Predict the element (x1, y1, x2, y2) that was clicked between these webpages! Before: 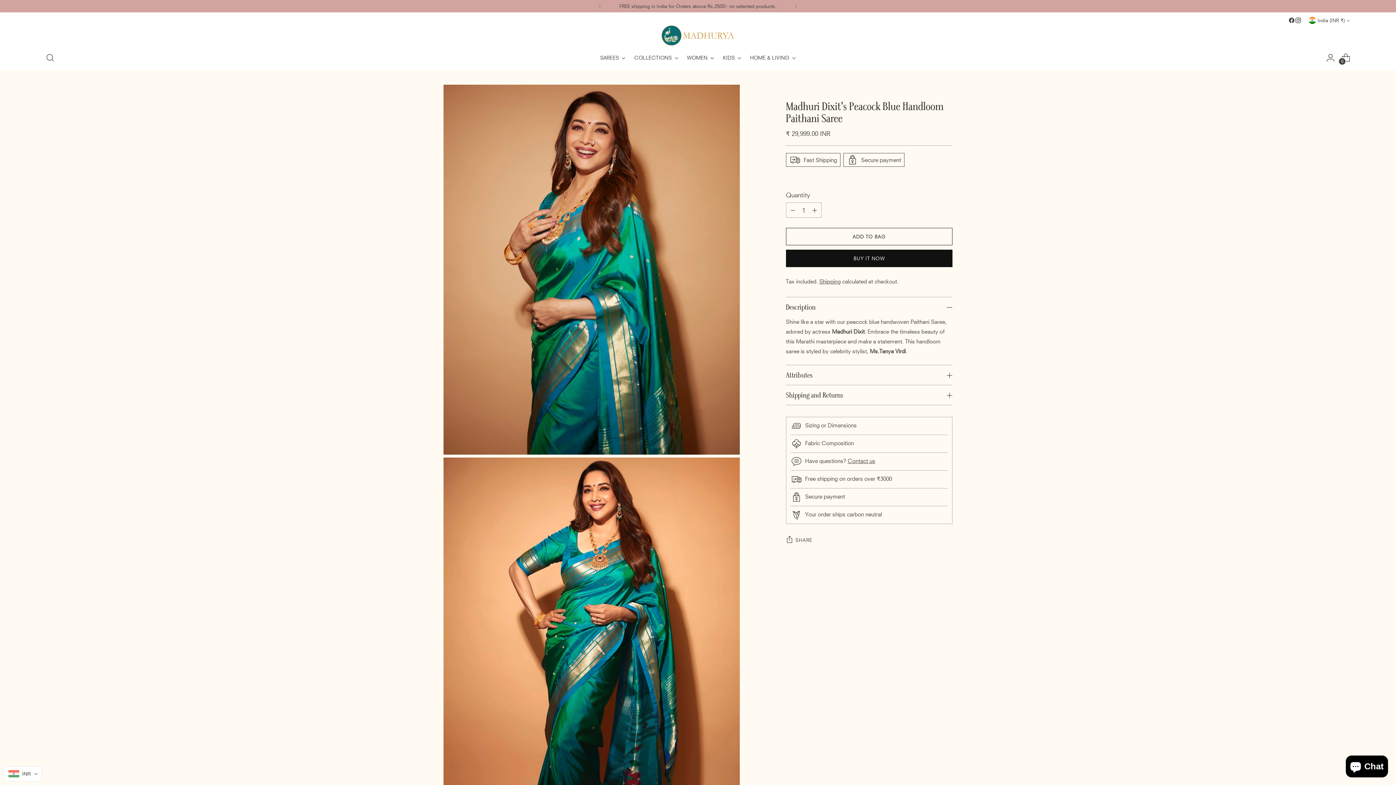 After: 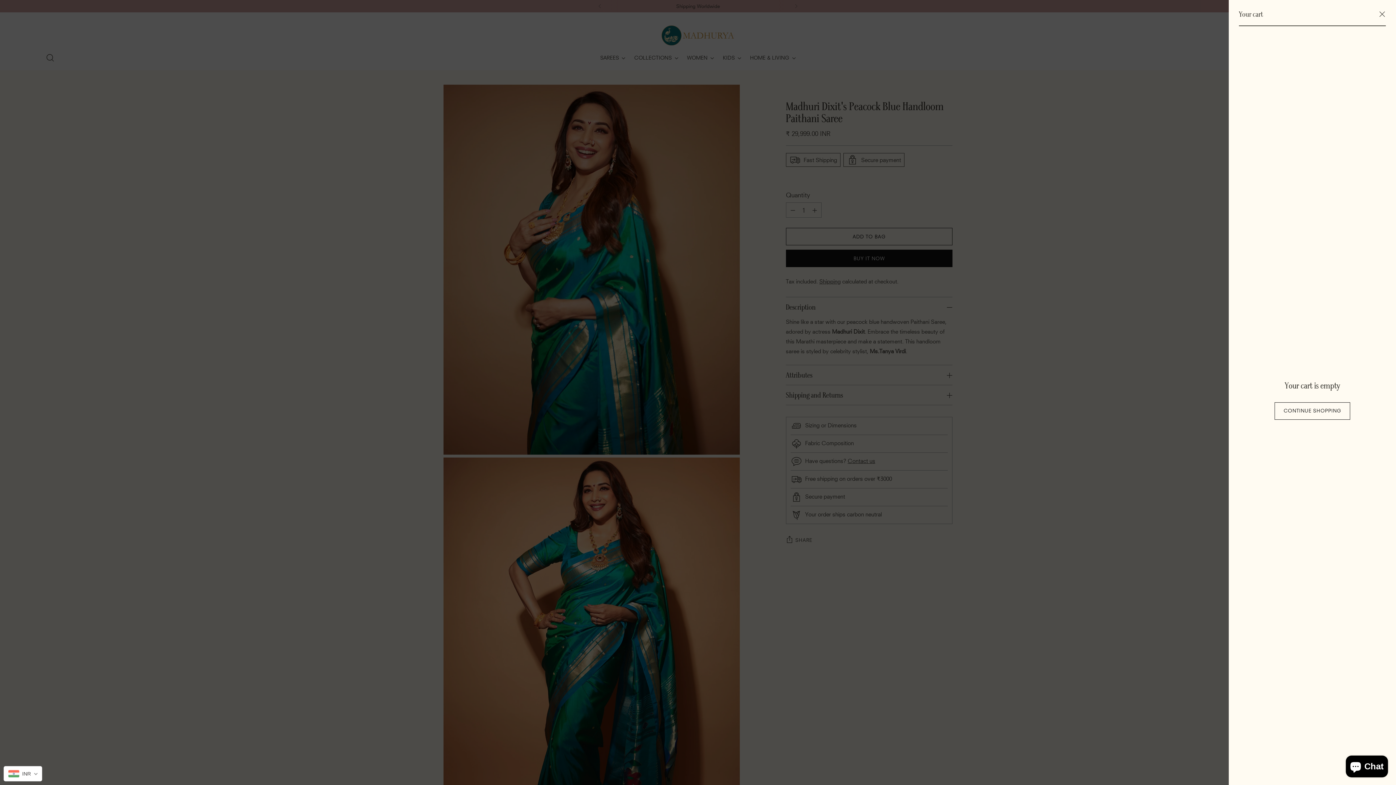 Action: bbox: (1339, 50, 1353, 64) label: Open cart modal